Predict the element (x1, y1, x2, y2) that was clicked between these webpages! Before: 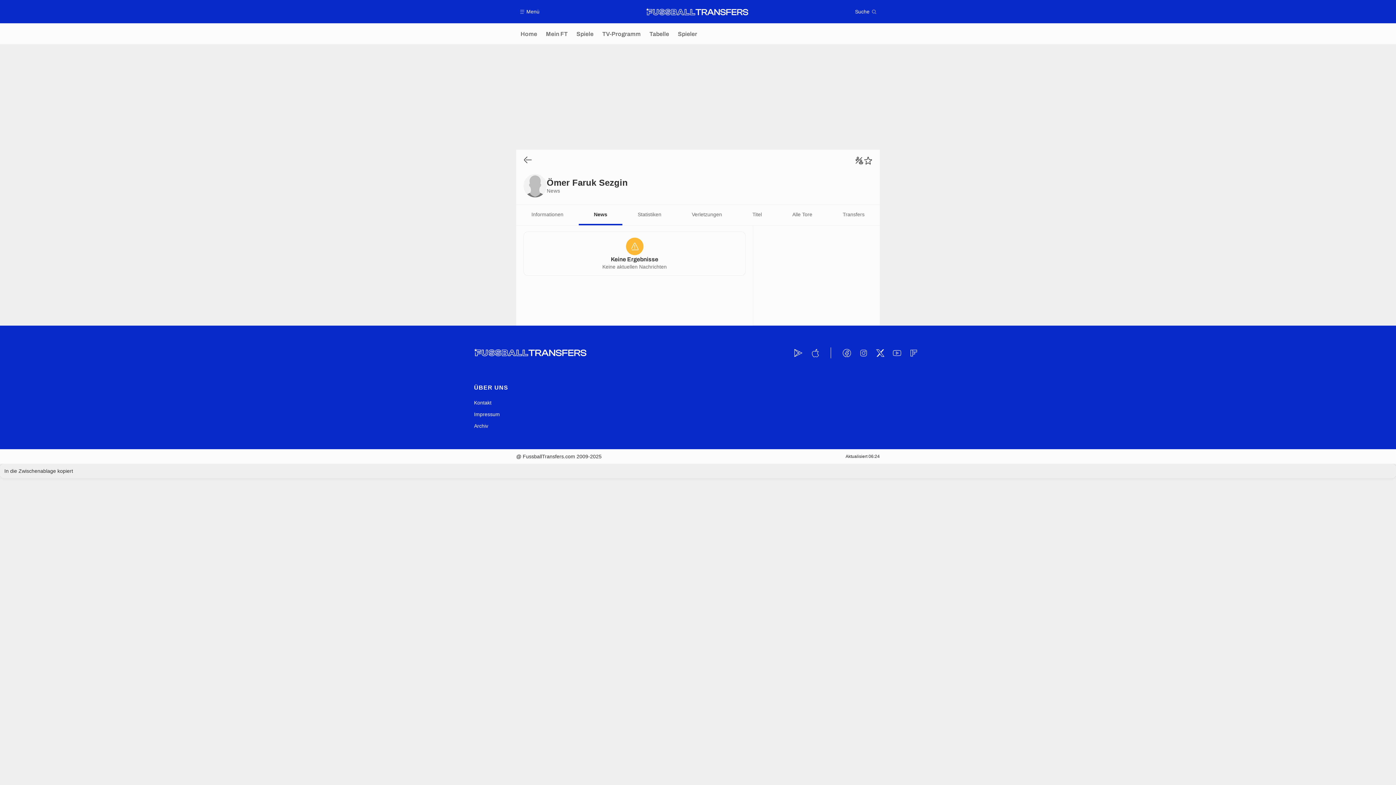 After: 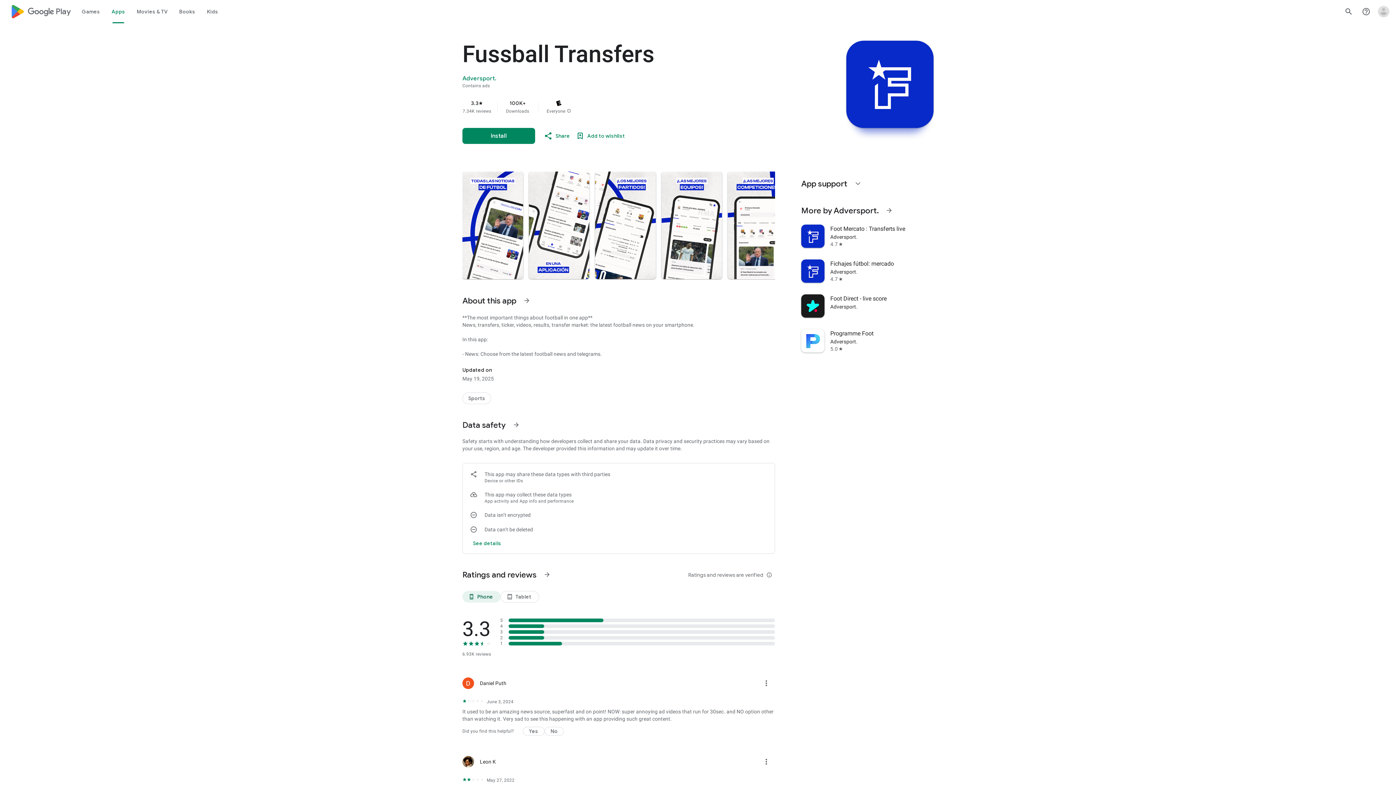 Action: bbox: (793, 347, 804, 358)